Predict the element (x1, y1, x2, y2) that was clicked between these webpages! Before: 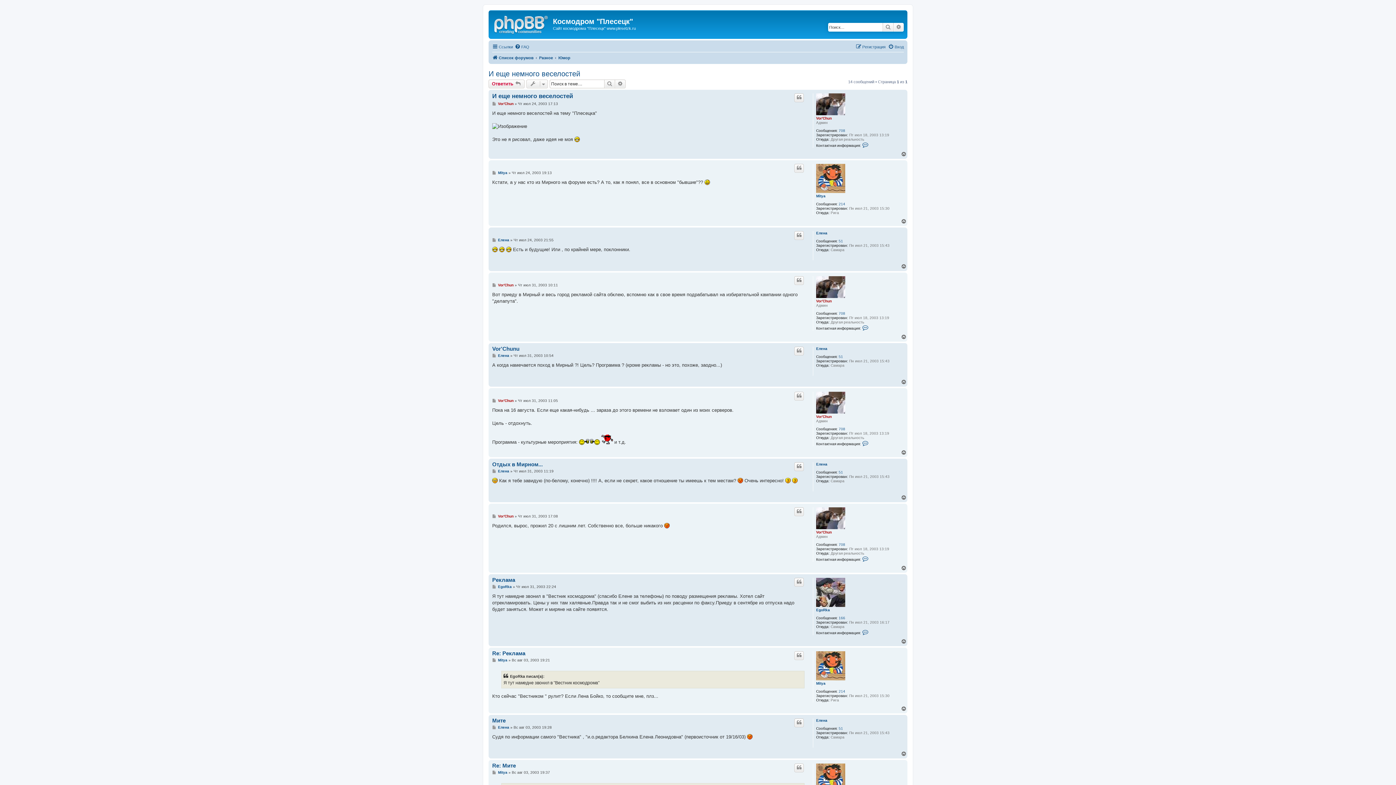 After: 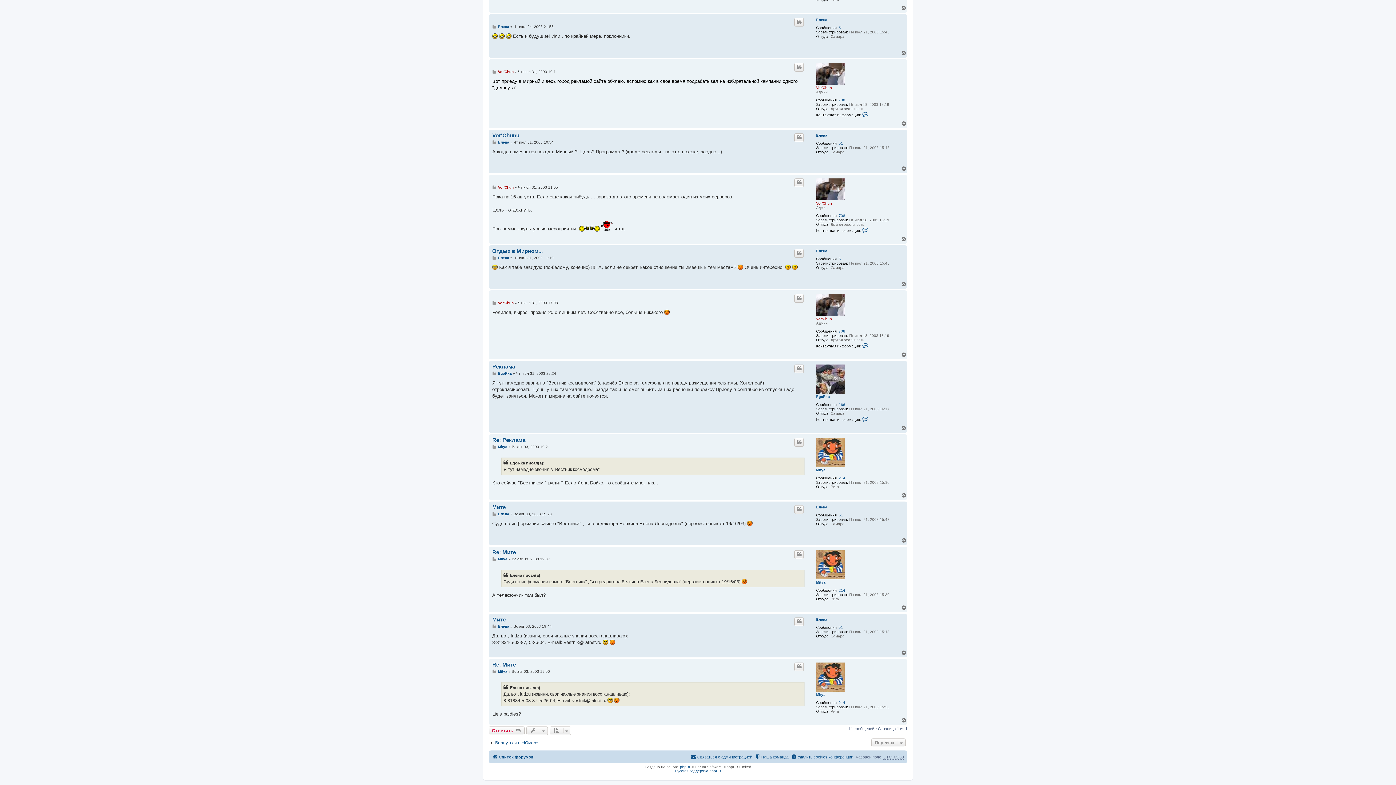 Action: bbox: (492, 283, 497, 287) label: Сообщение